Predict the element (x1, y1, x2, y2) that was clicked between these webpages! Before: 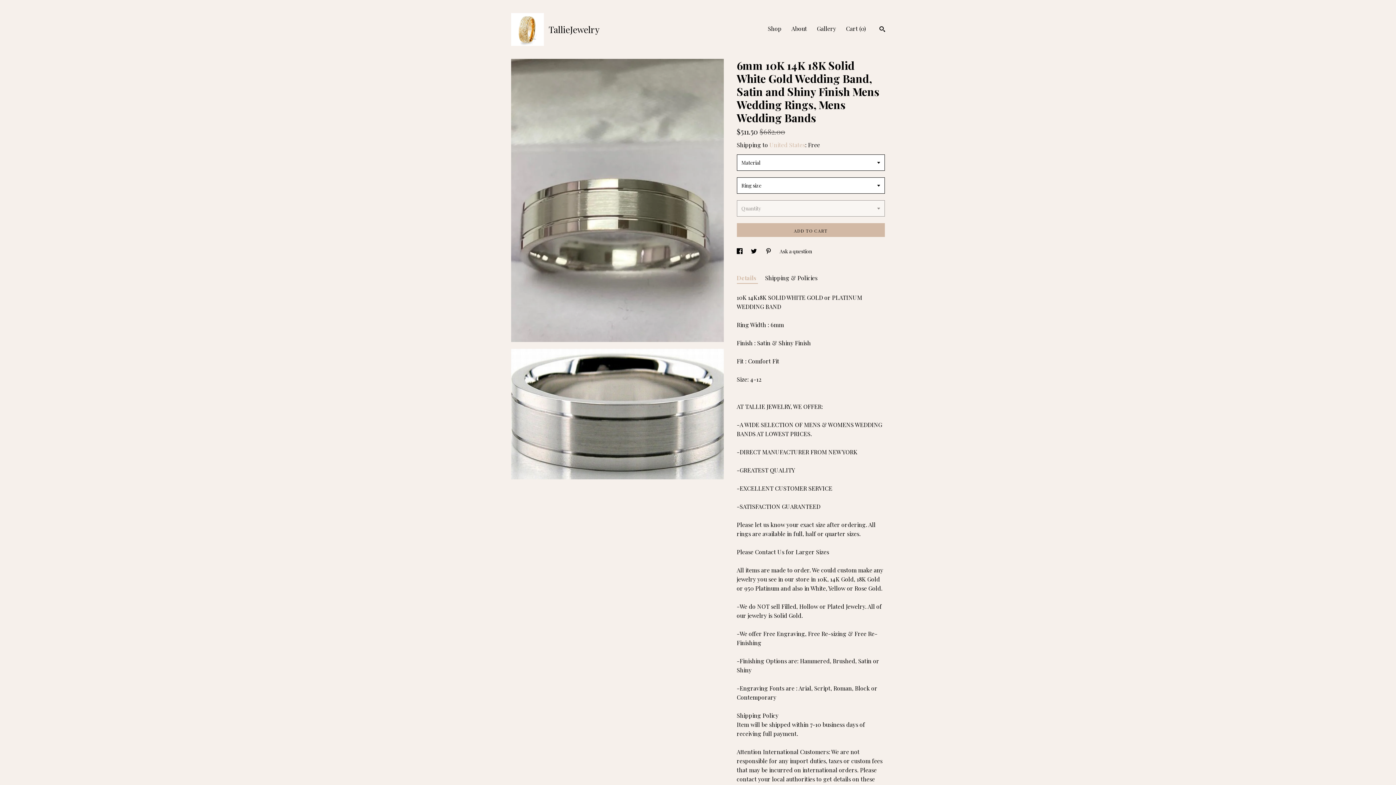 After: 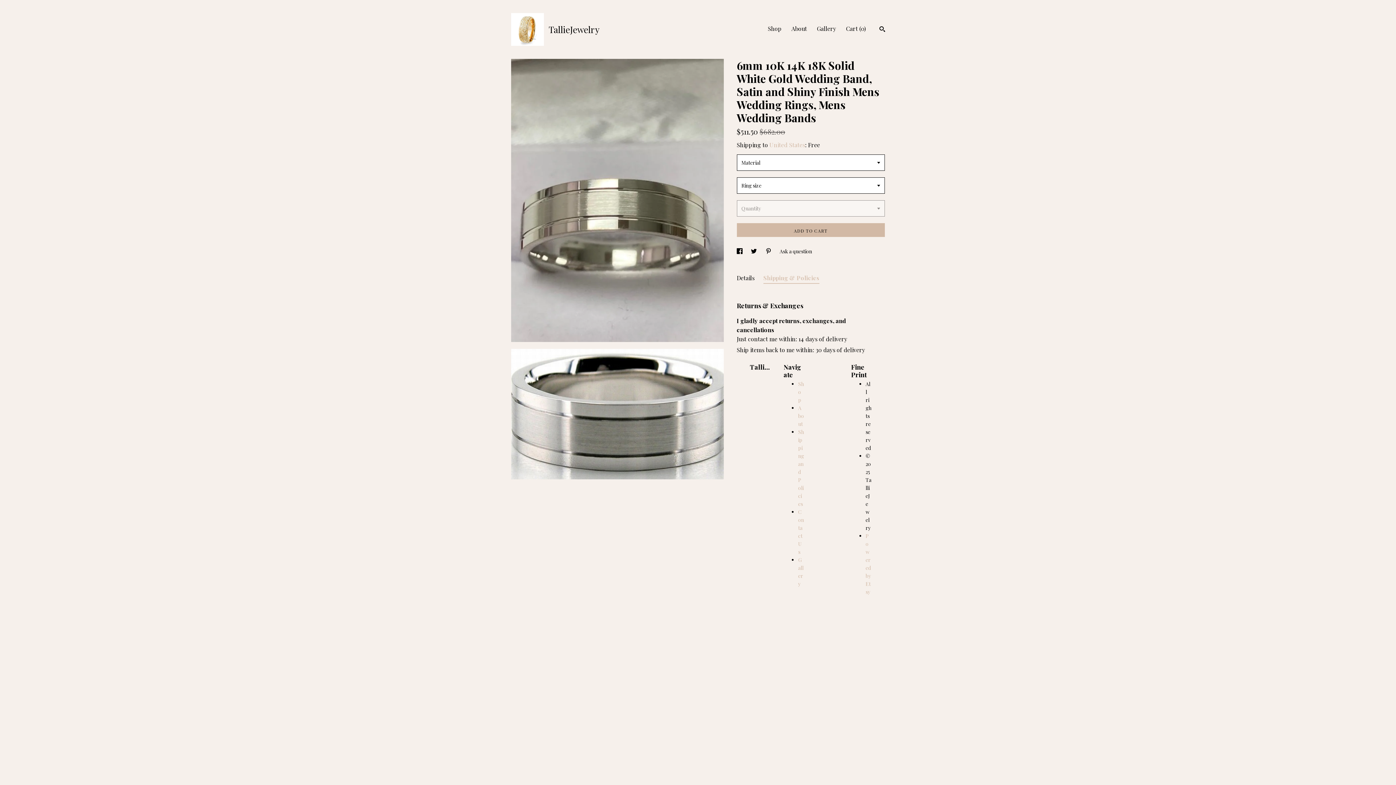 Action: bbox: (765, 272, 817, 283) label: Shipping & Policies